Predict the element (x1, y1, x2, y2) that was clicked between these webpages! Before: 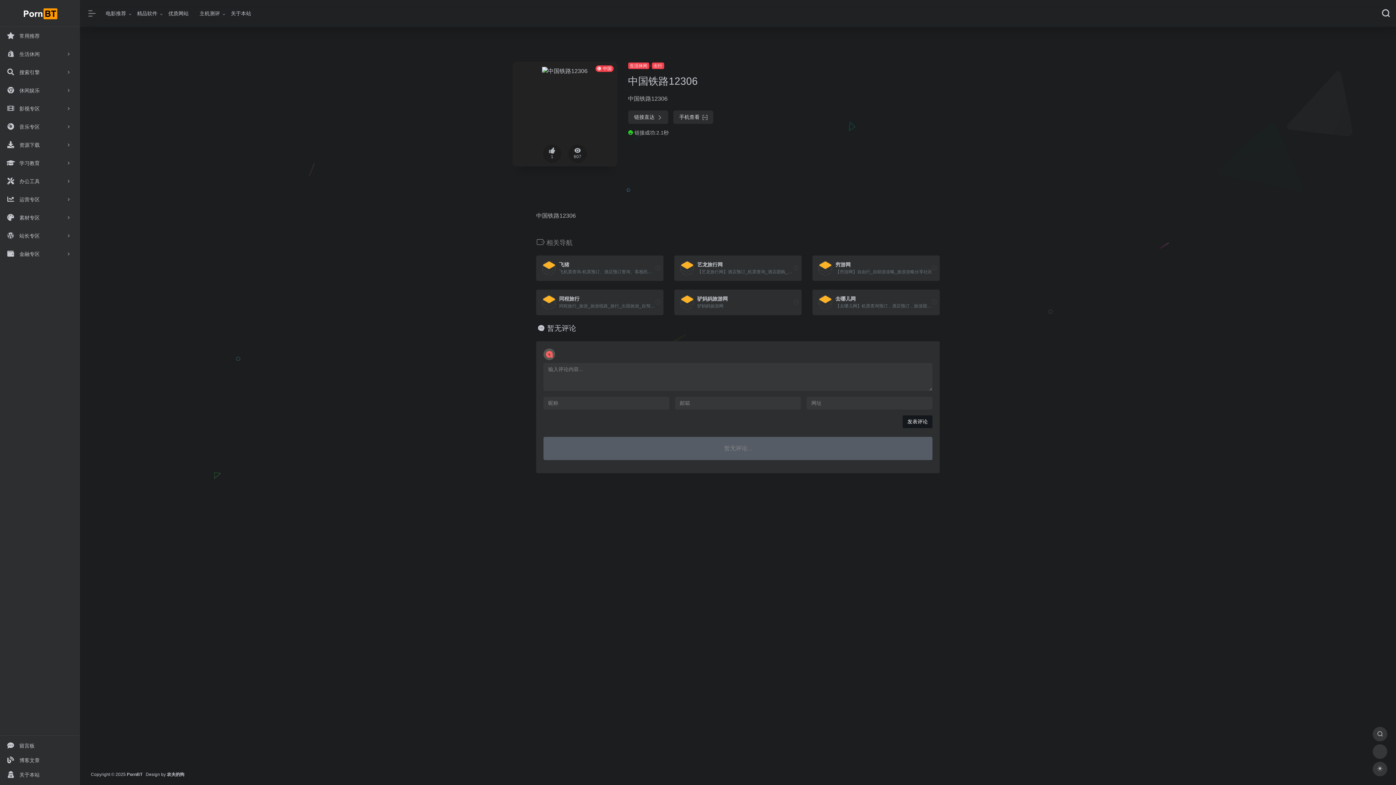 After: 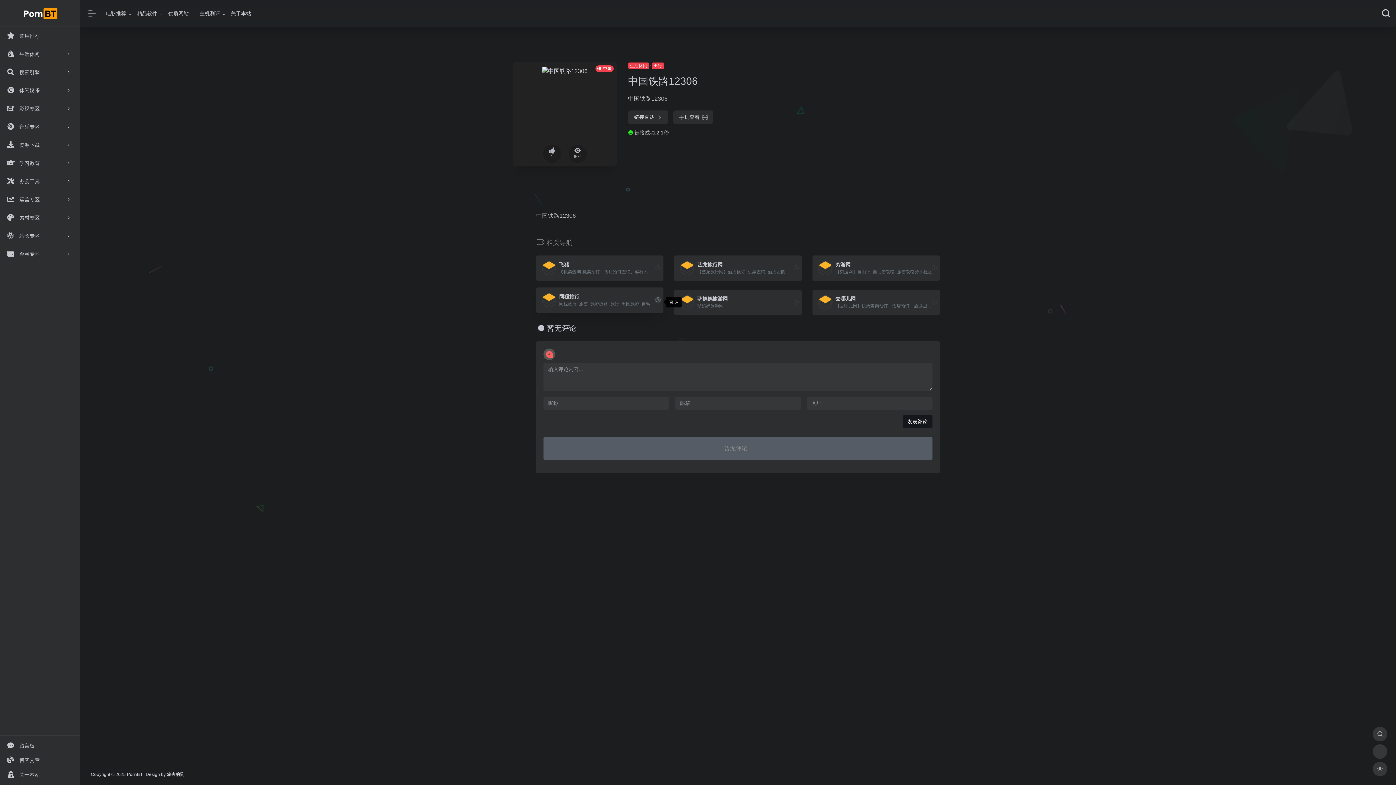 Action: bbox: (652, 296, 663, 307)